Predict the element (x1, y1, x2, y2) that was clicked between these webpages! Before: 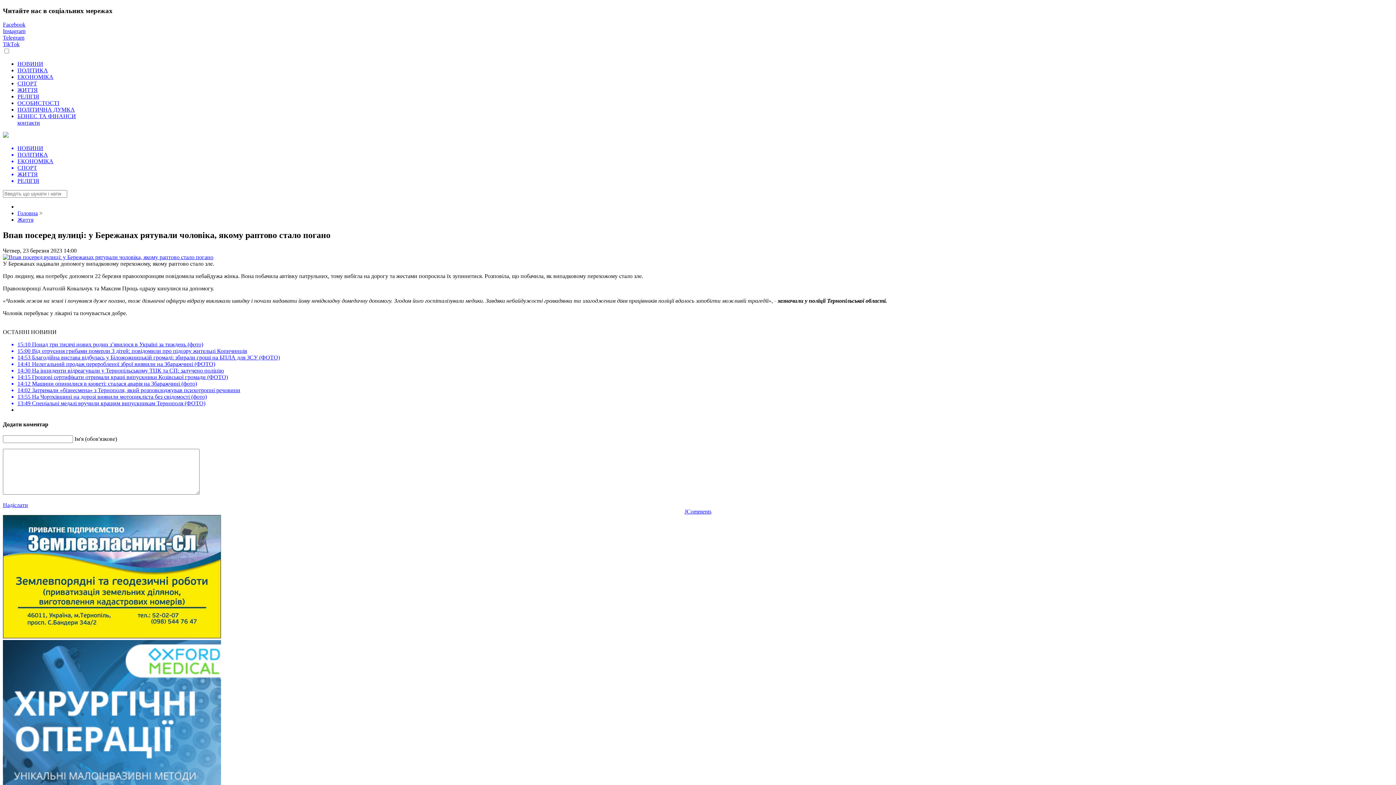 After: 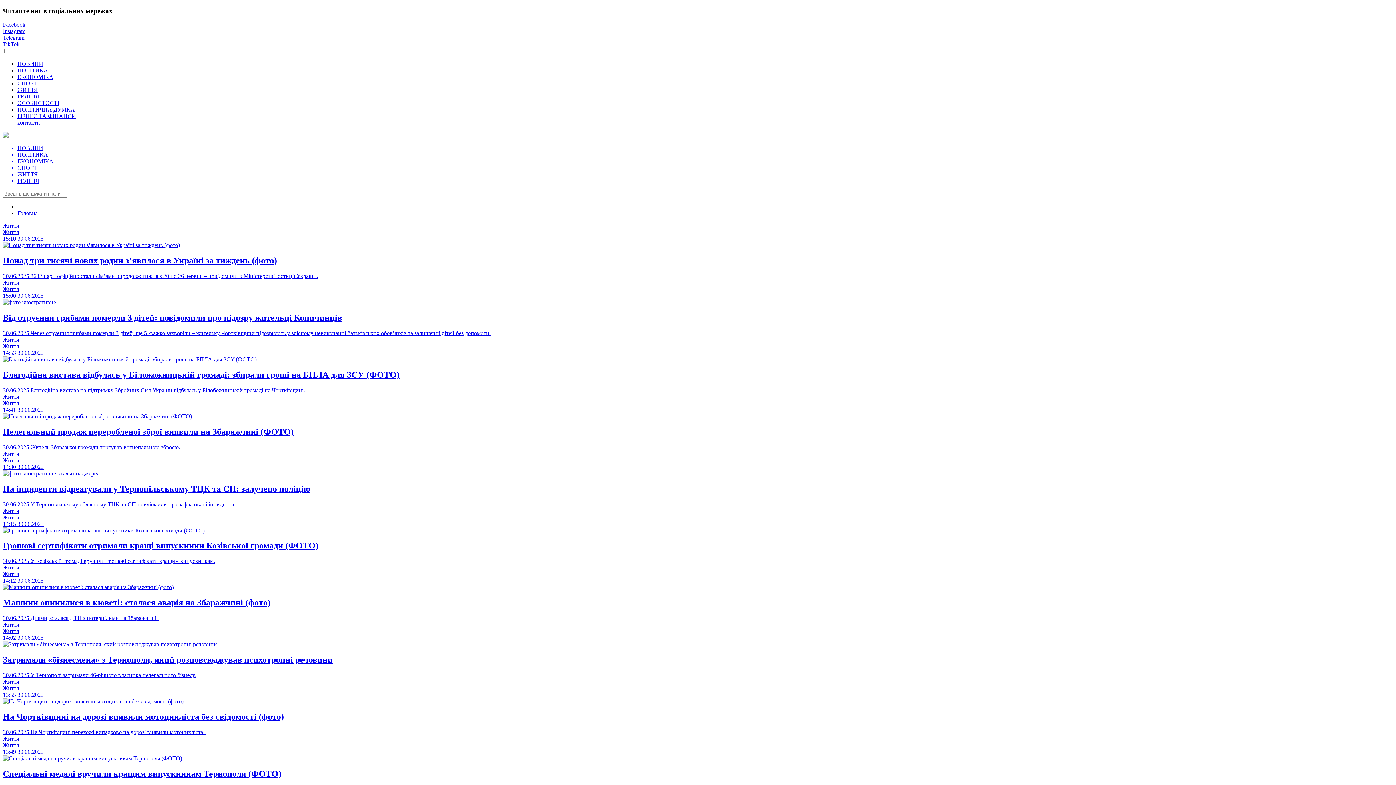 Action: bbox: (17, 145, 1393, 151) label: НОВИНИ